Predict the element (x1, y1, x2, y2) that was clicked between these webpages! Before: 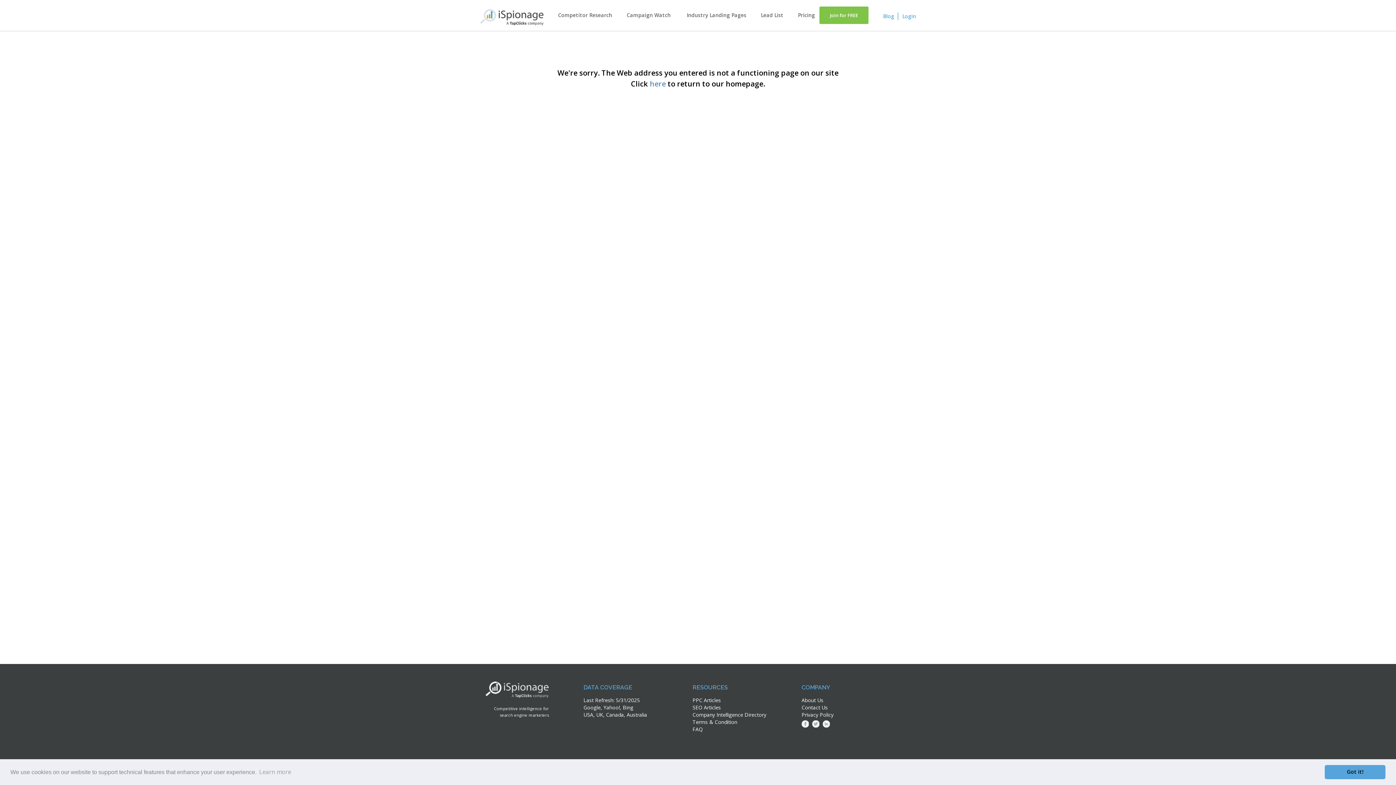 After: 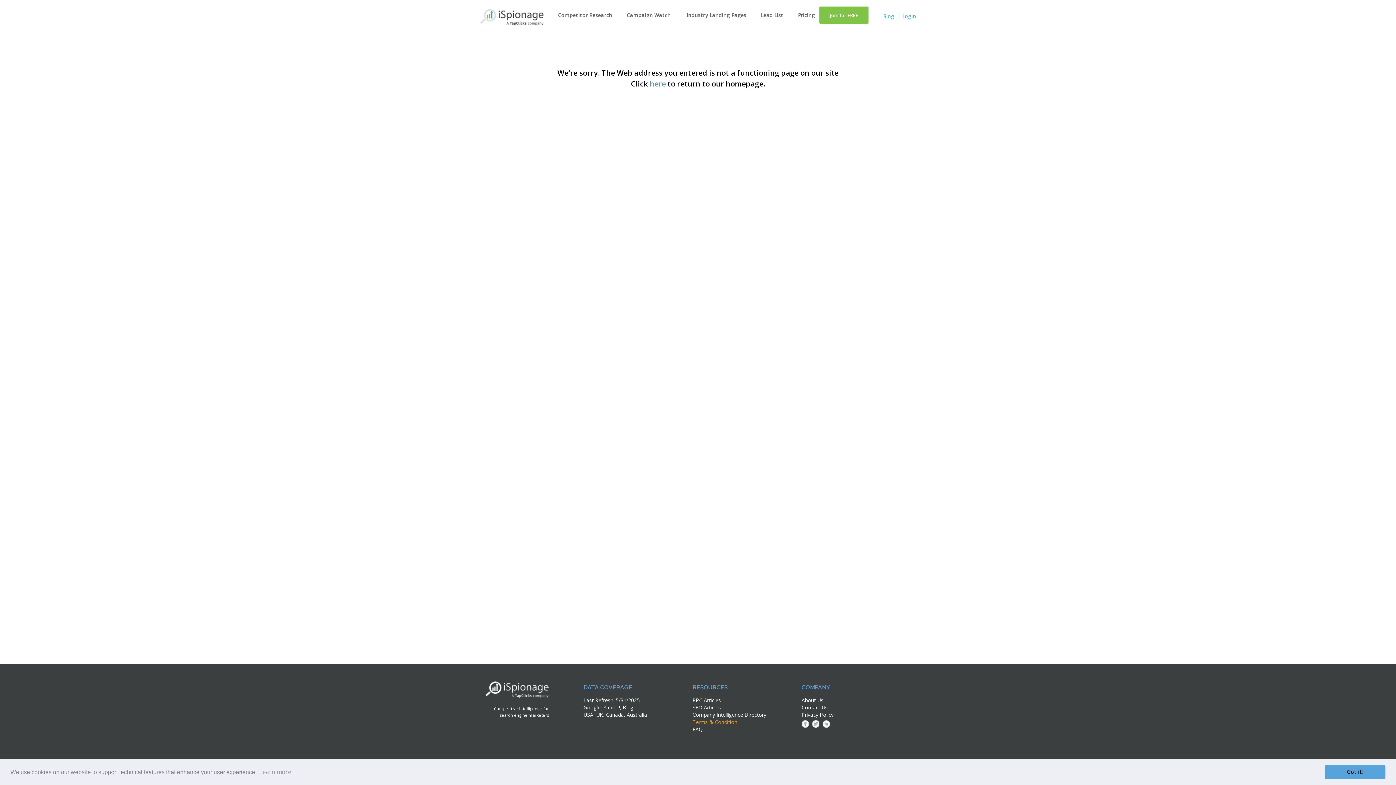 Action: label: Terms & Condition bbox: (692, 718, 737, 725)